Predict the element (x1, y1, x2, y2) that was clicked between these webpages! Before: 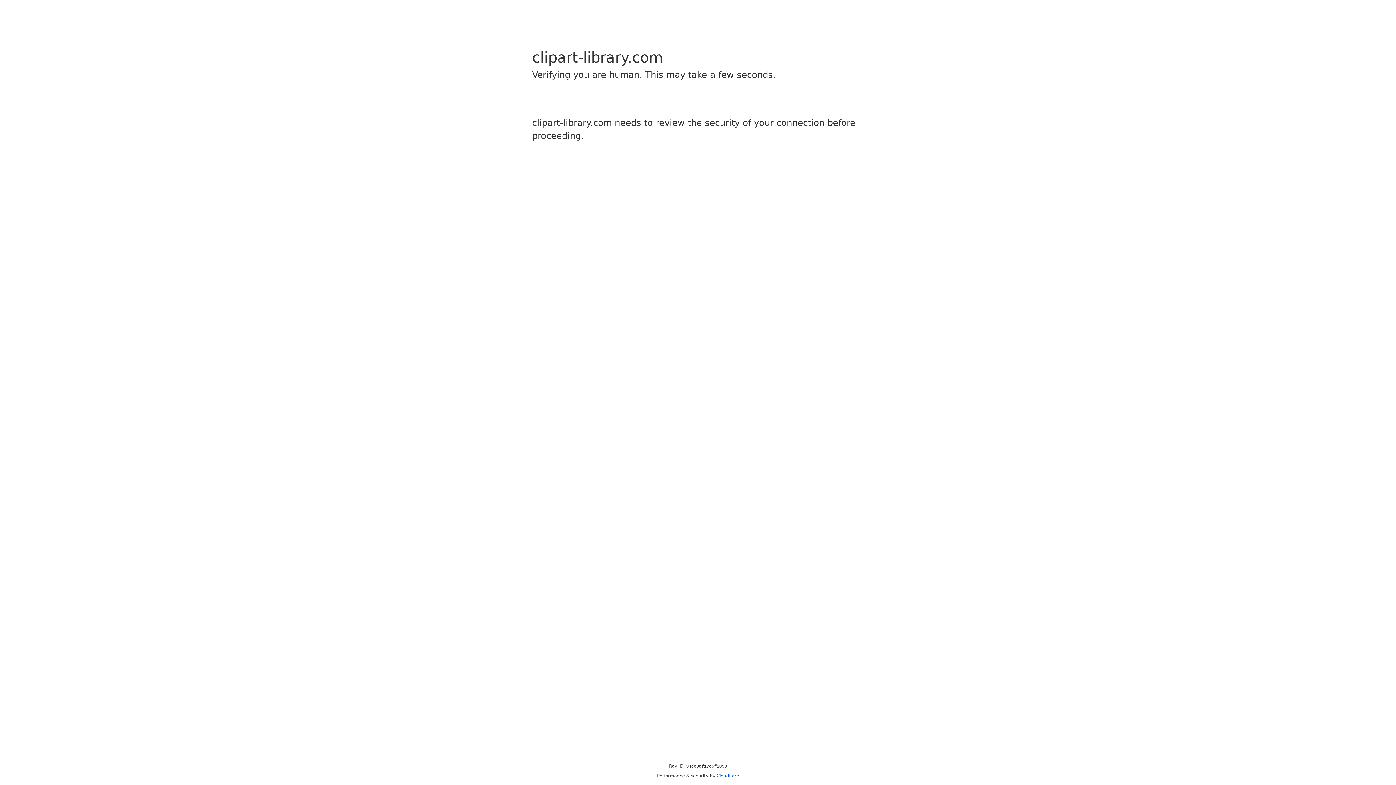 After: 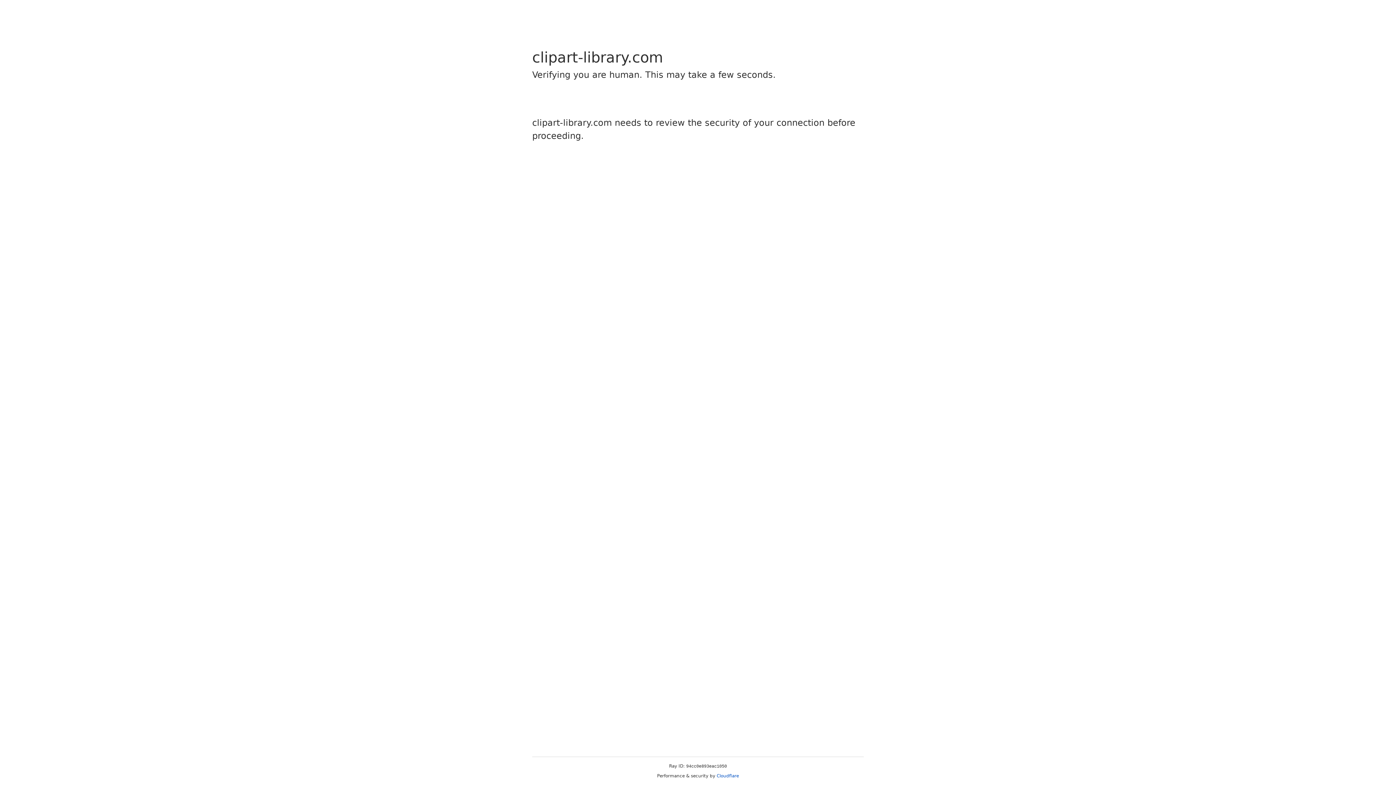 Action: bbox: (716, 773, 739, 778) label: Cloudflare